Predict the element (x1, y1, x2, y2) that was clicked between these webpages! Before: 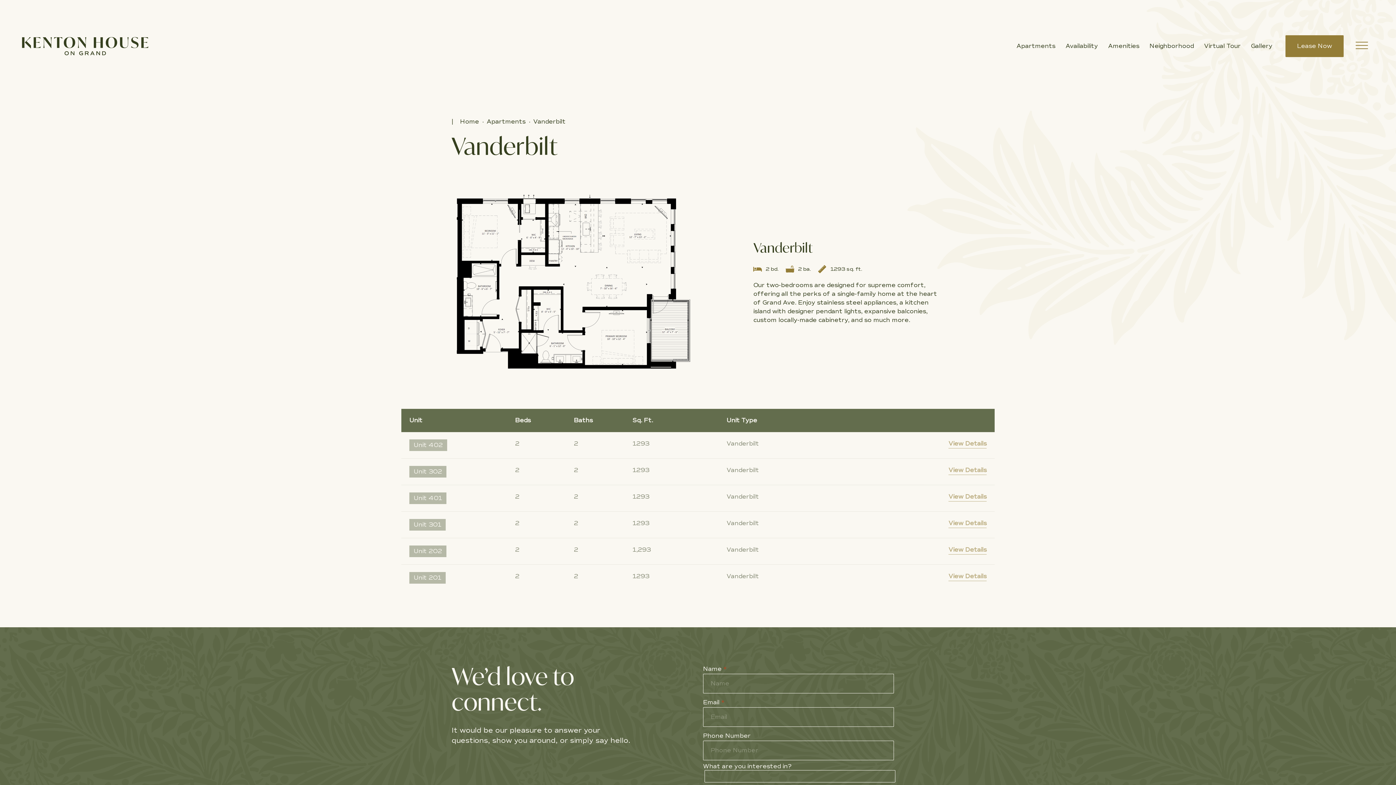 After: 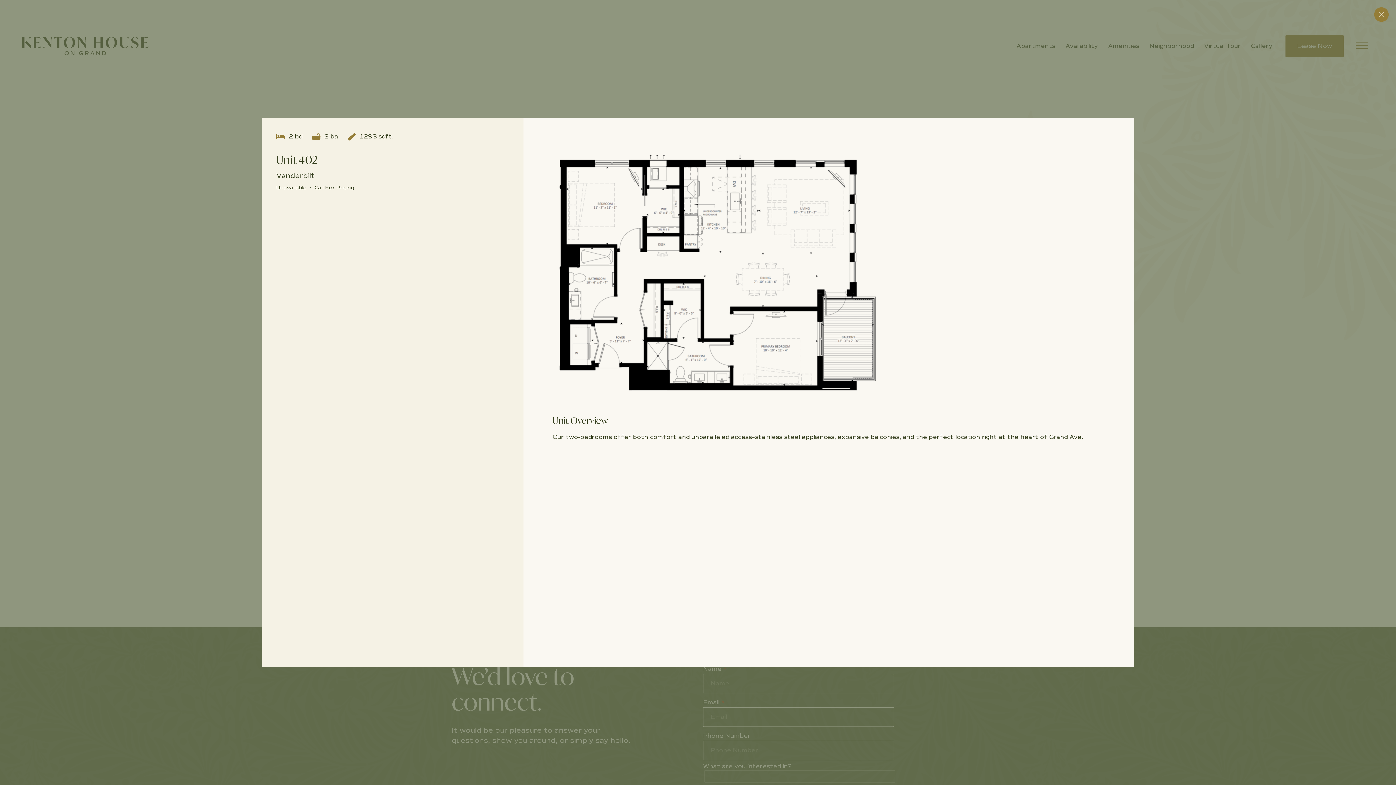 Action: bbox: (948, 439, 986, 448) label: View Details